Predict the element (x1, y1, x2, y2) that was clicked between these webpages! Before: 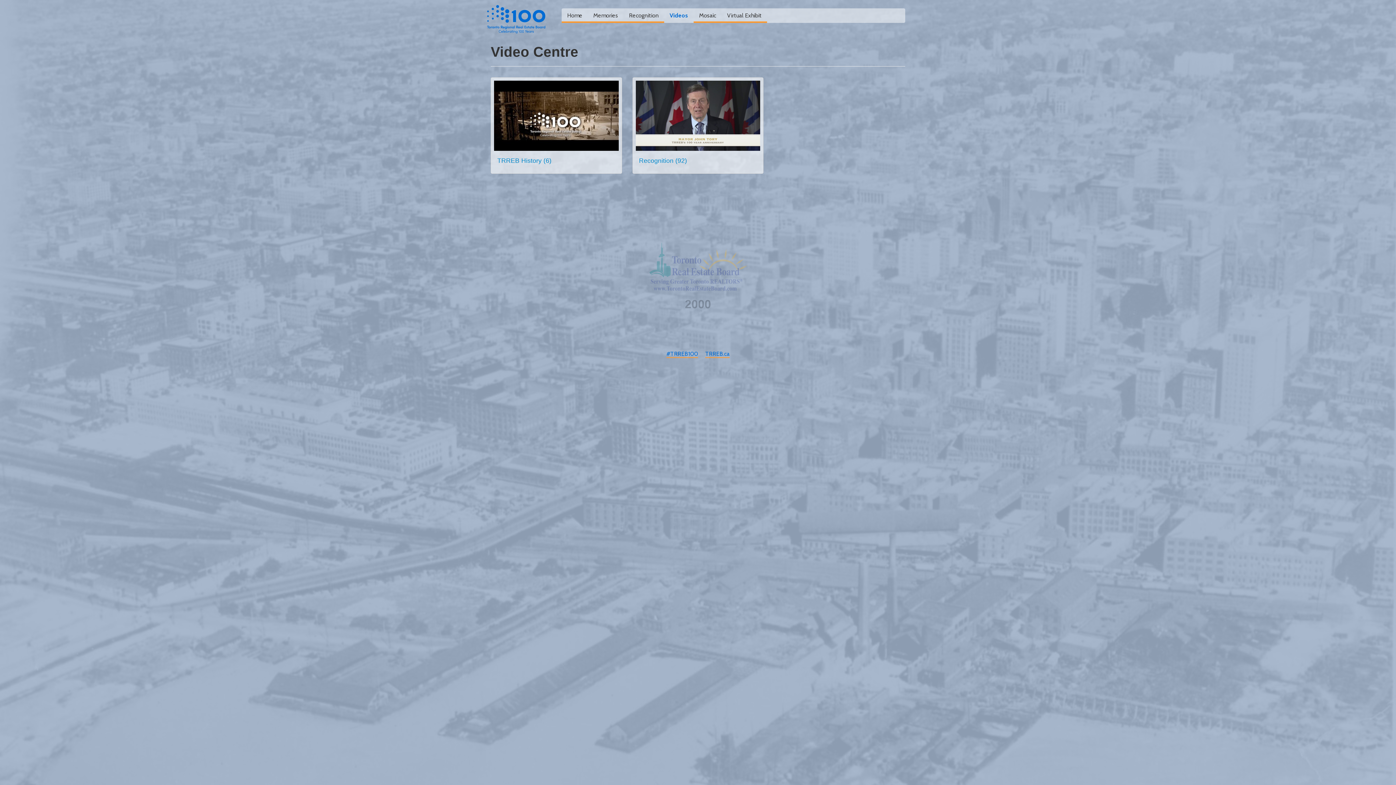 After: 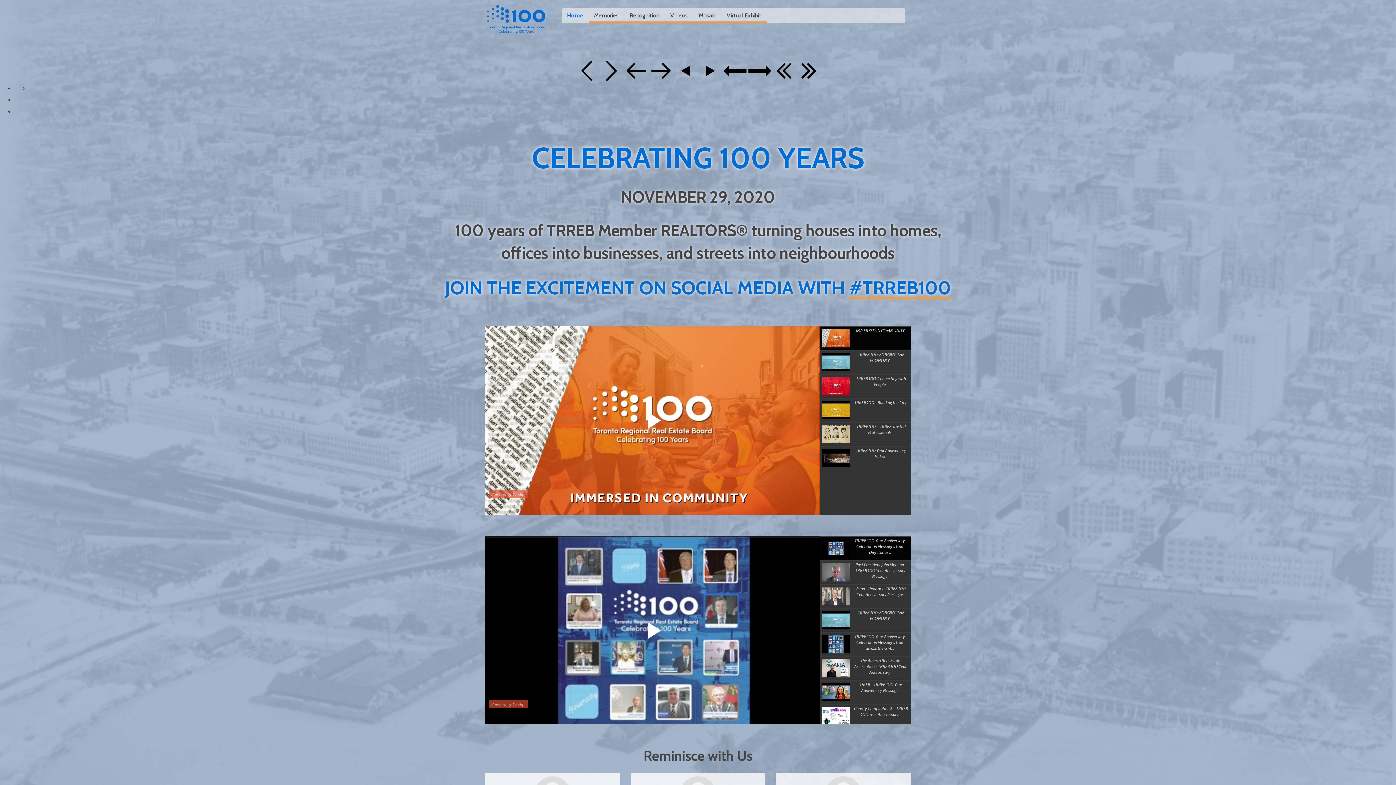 Action: bbox: (487, 5, 545, 33)